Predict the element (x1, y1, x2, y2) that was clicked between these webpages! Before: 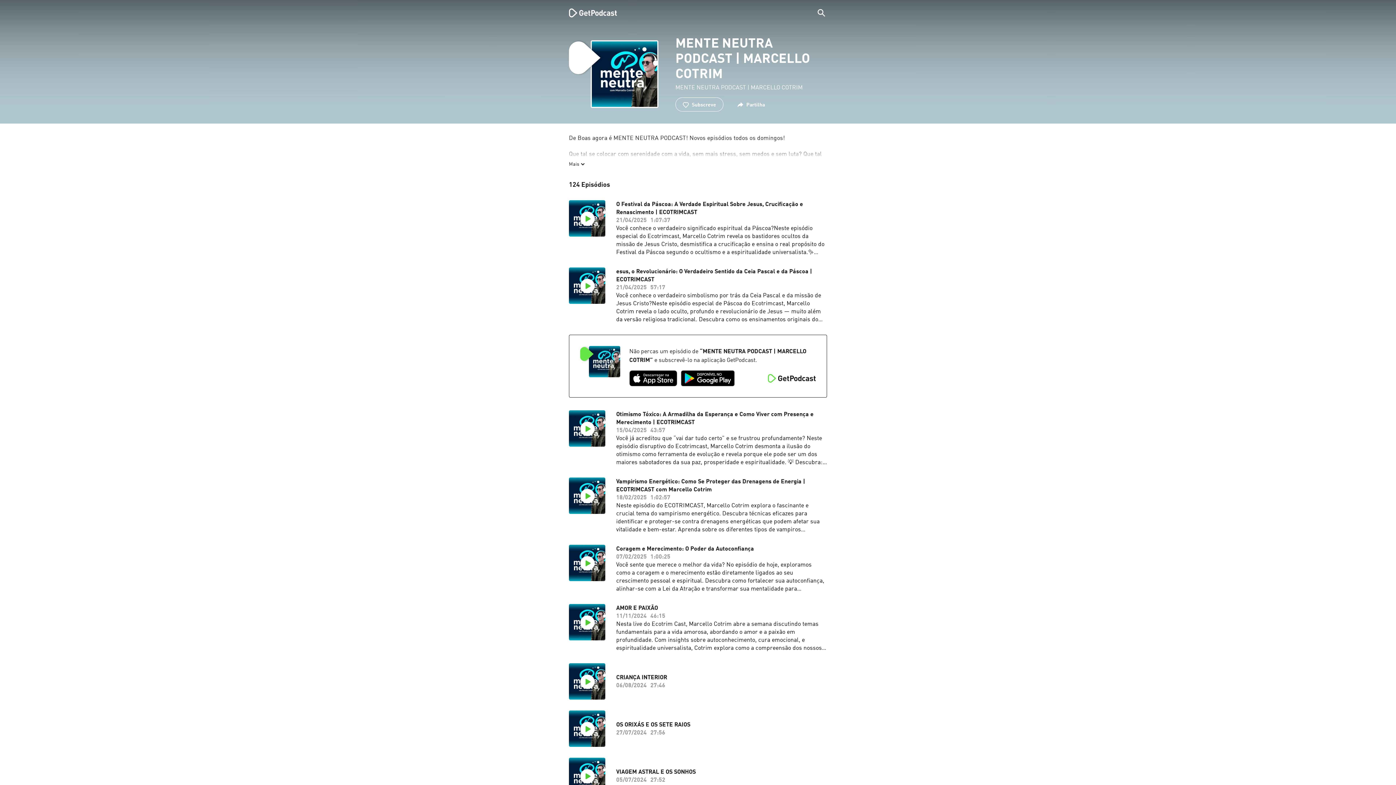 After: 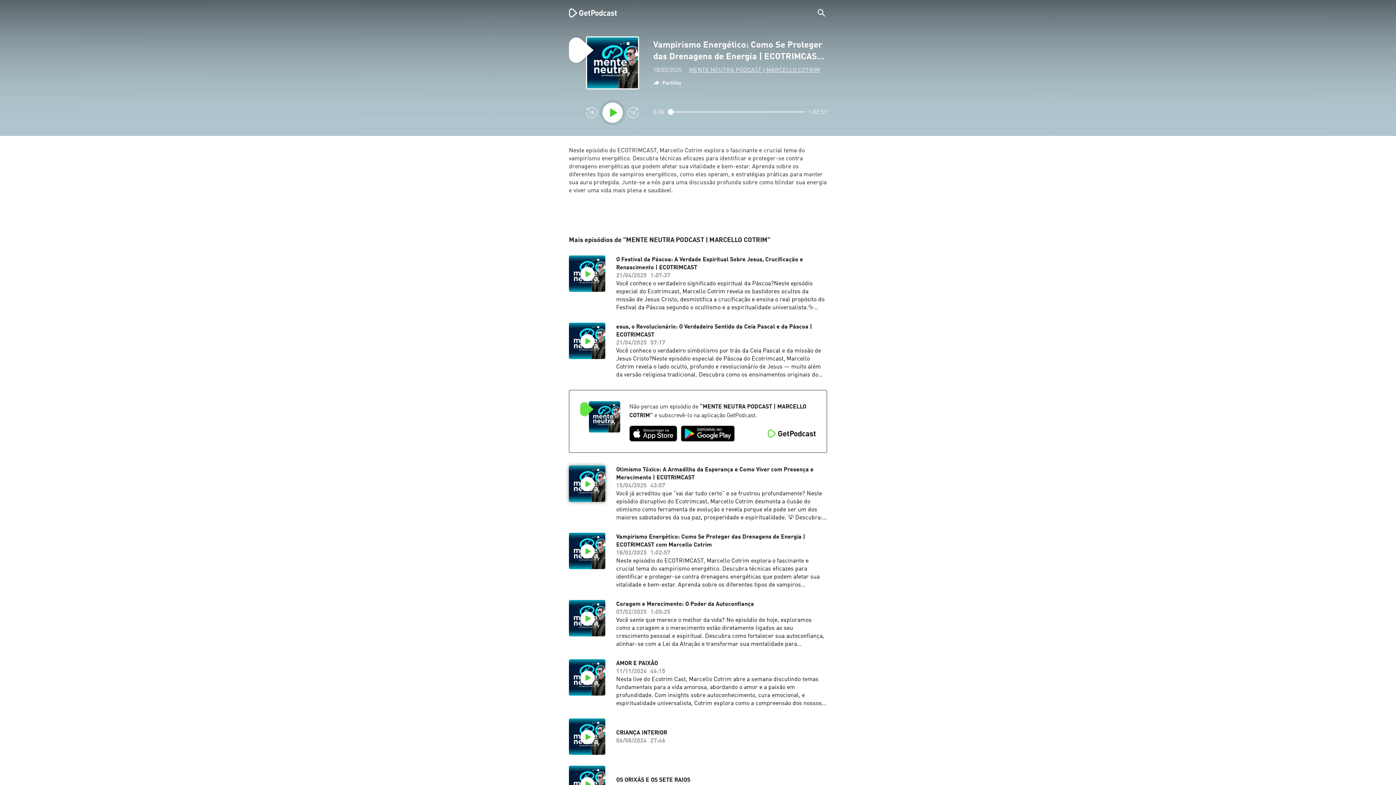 Action: bbox: (616, 478, 827, 534) label: Vampirismo Energético: Como Se Proteger das Drenagens de Energia | ECOTRIMCAST com Marcello Cotrim

18/02/2025

1:02:57

Neste episódio do ECOTRIMCAST, Marcello Cotrim explora o fascinante e crucial tema do vampirismo energético. Descubra técnicas eficazes para identificar e proteger-se contra drenagens energéticas que podem afetar sua vitalidade e bem-estar. Aprenda sobre os diferentes tipos de vampiros energéticos, como eles operam, e estratégias práticas para manter sua aura protegida. Junte-se a nós para uma discussão profunda sobre como blindar sua energia e viver uma vida mais plena e saudável.